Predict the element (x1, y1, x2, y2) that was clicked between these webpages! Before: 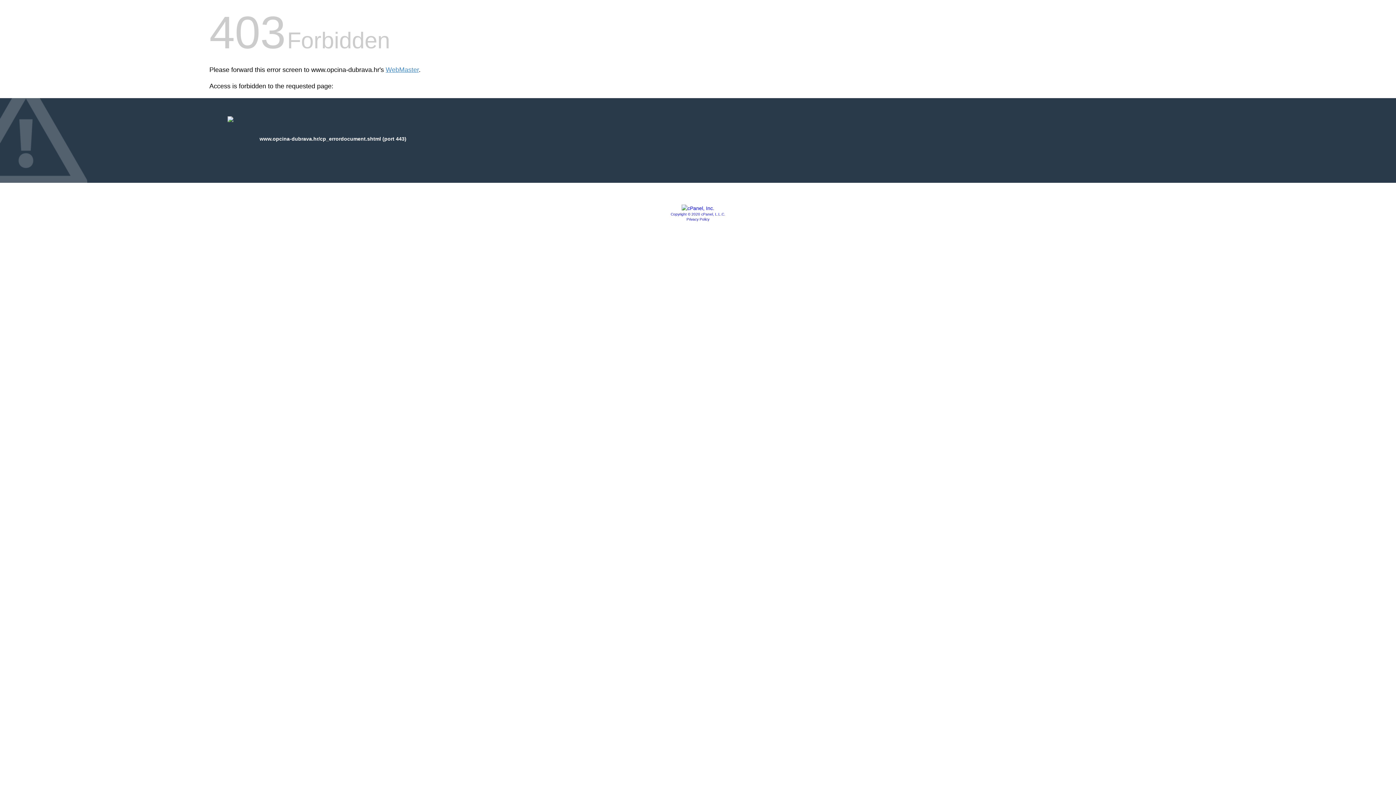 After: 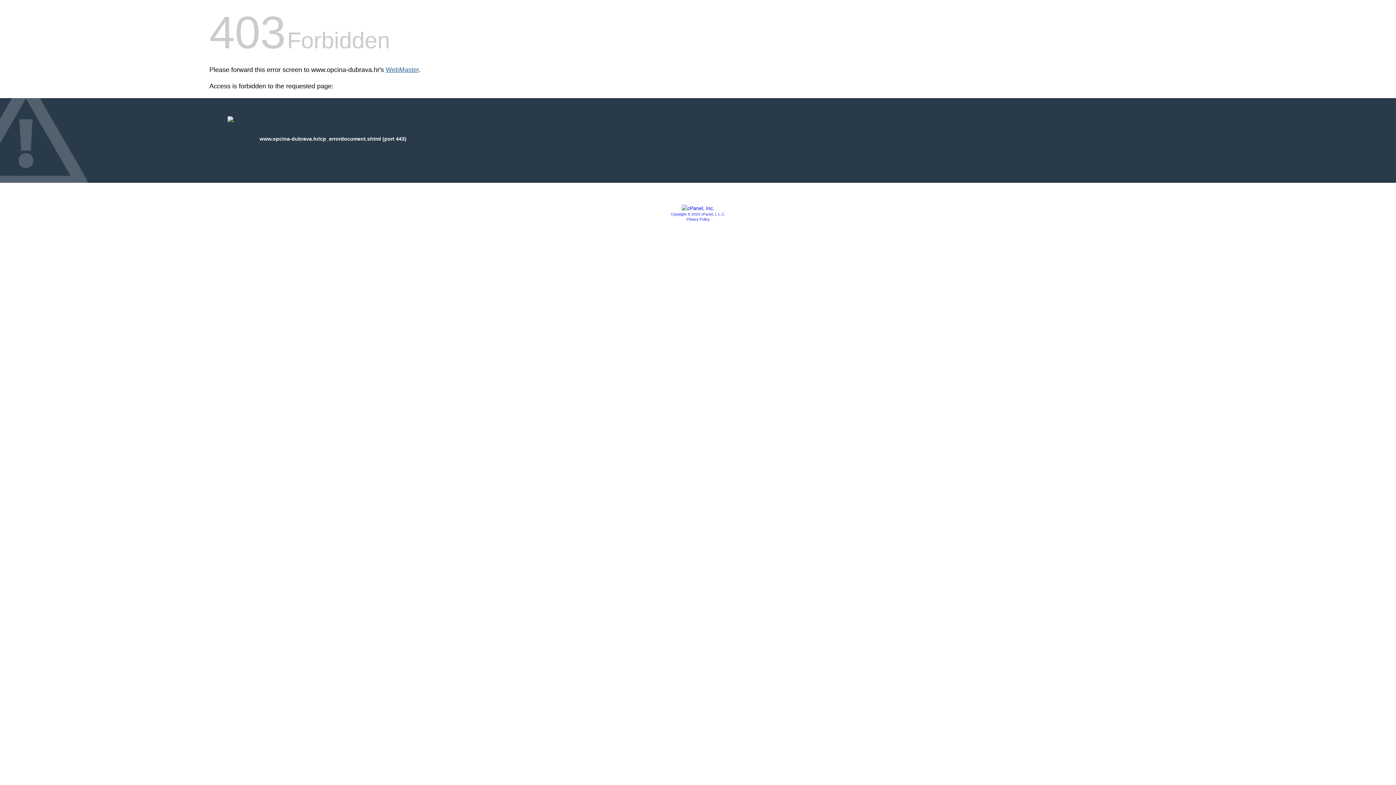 Action: bbox: (385, 66, 418, 73) label: WebMaster